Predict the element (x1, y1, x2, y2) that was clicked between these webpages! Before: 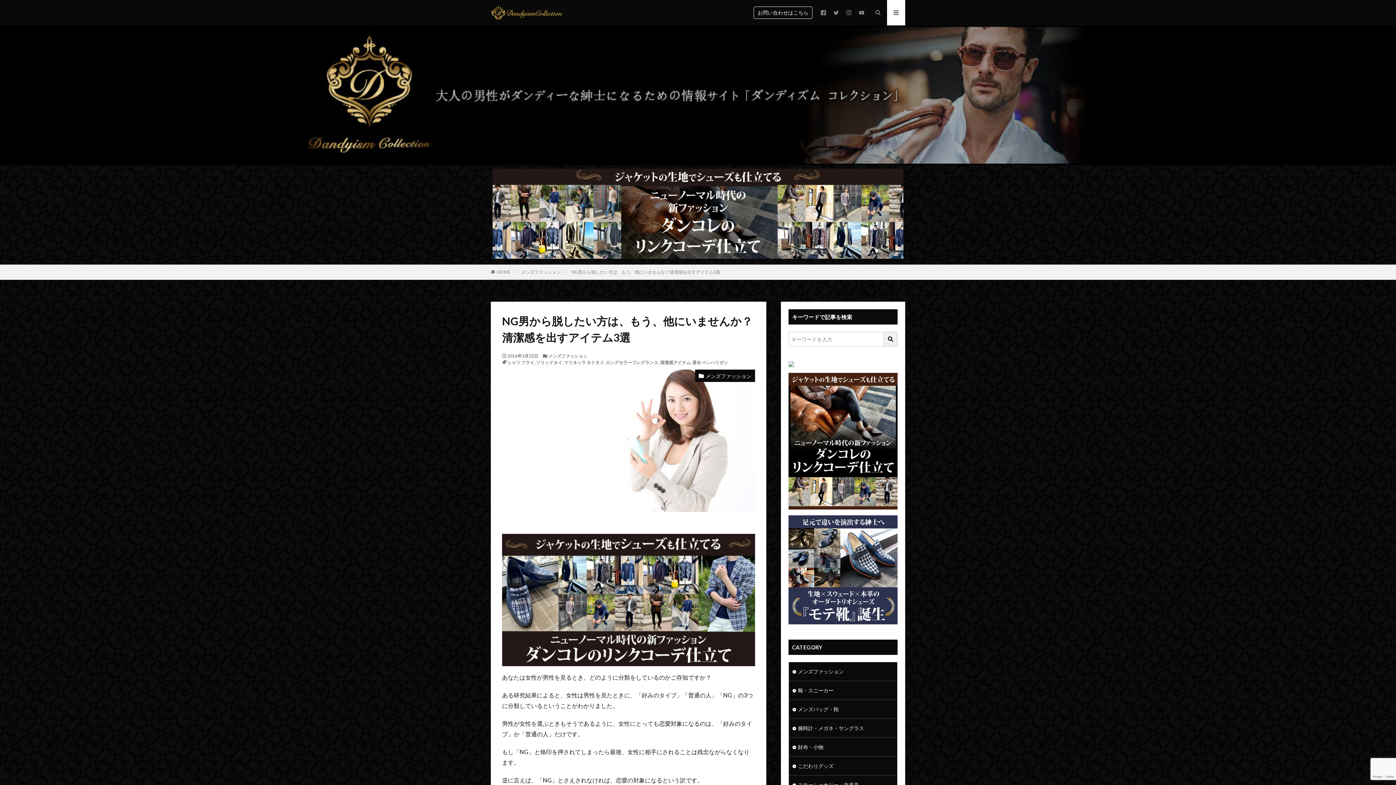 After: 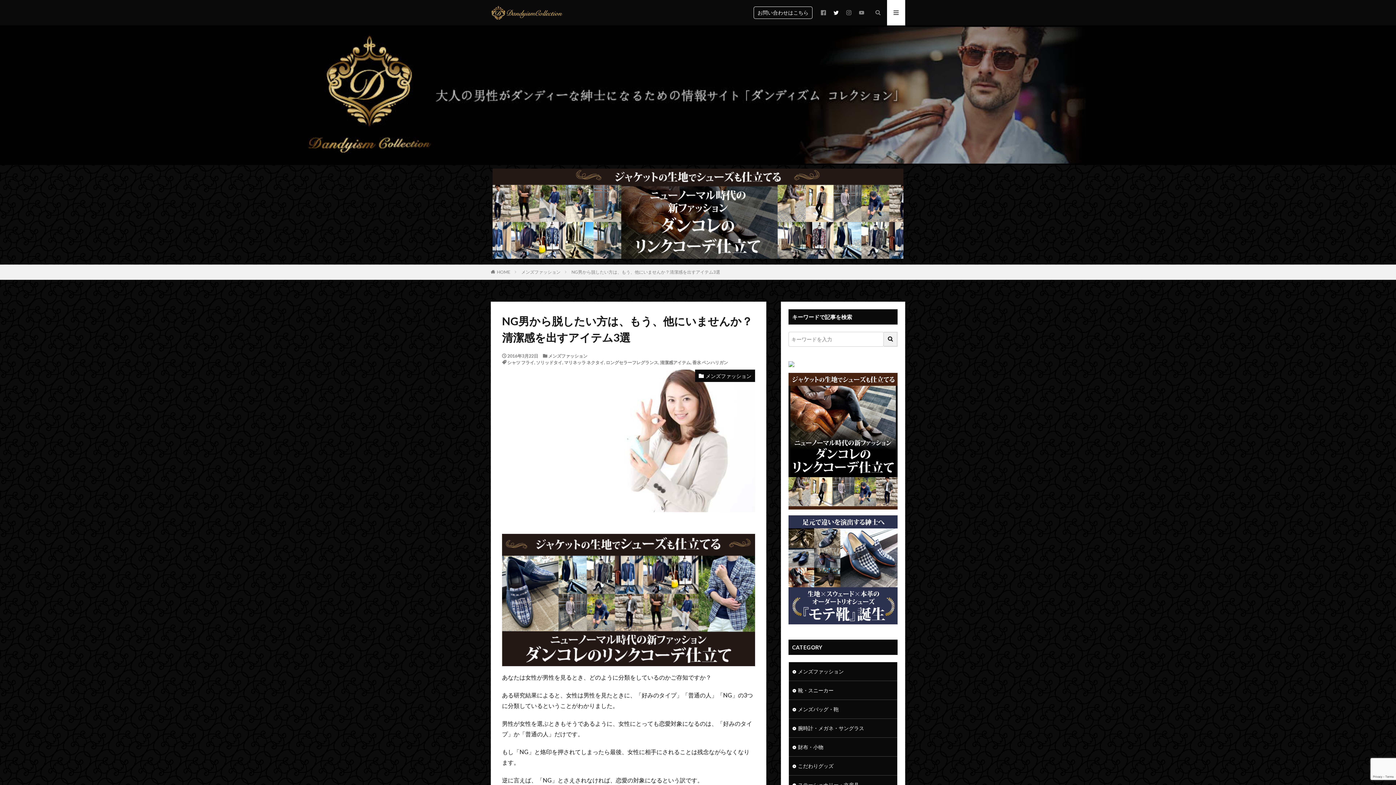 Action: bbox: (830, 6, 841, 19)